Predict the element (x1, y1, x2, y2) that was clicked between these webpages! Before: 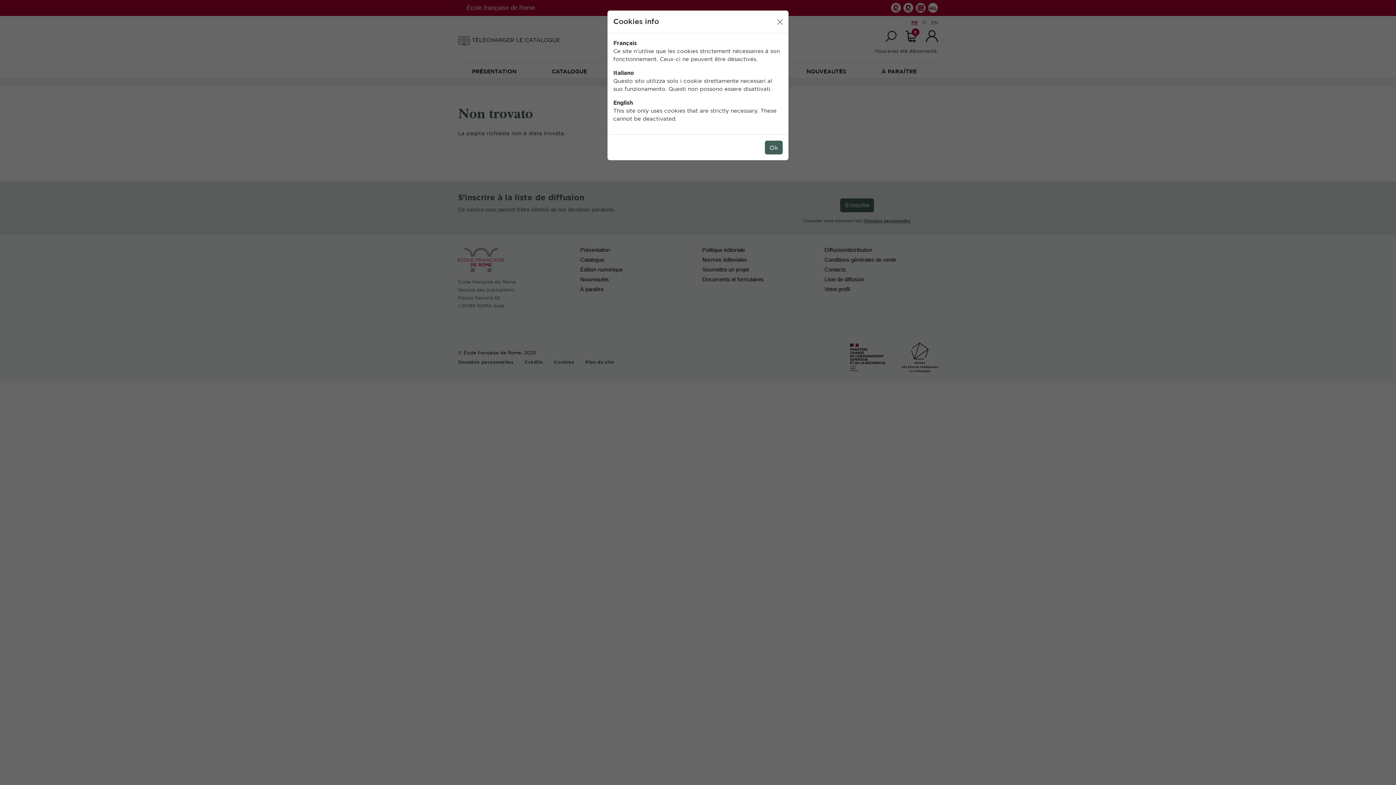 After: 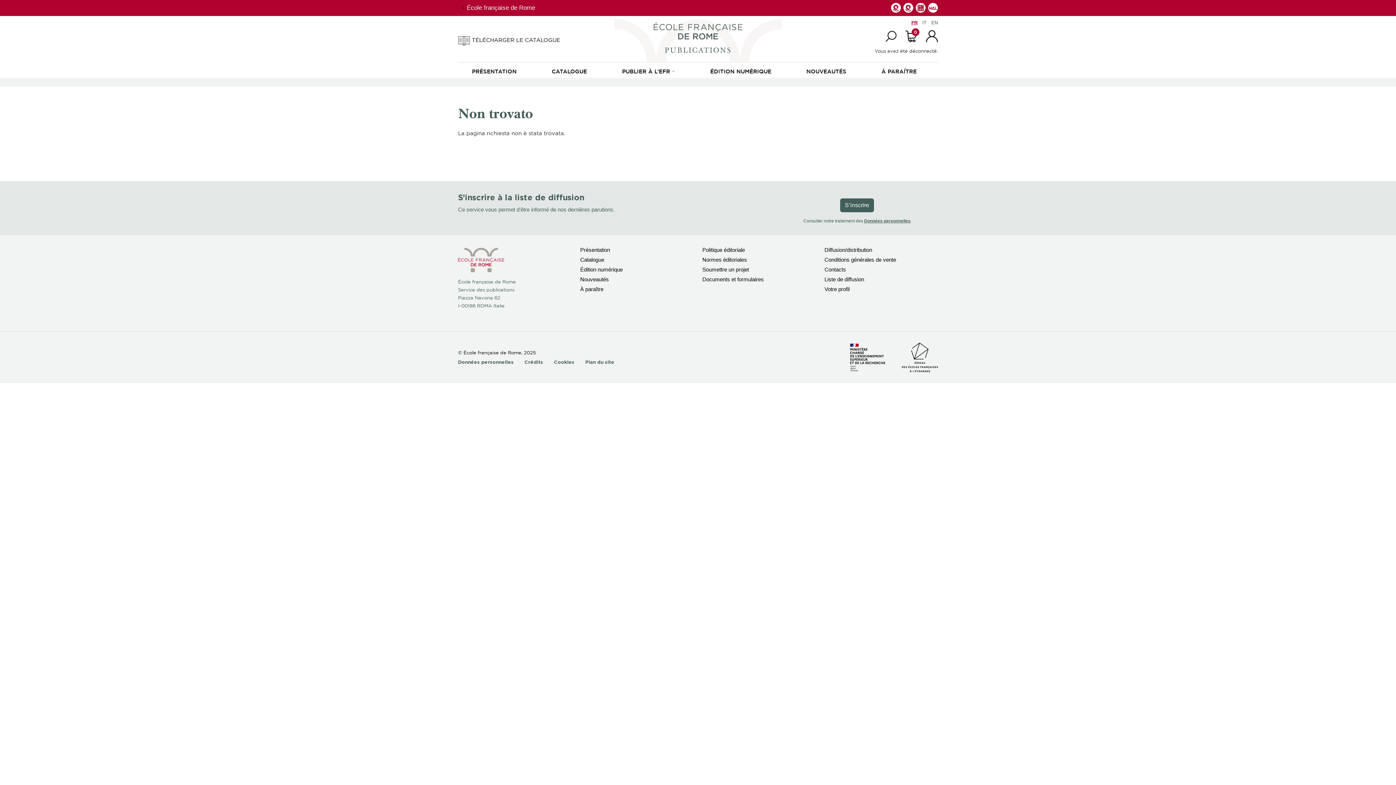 Action: label: Ok bbox: (765, 140, 782, 154)